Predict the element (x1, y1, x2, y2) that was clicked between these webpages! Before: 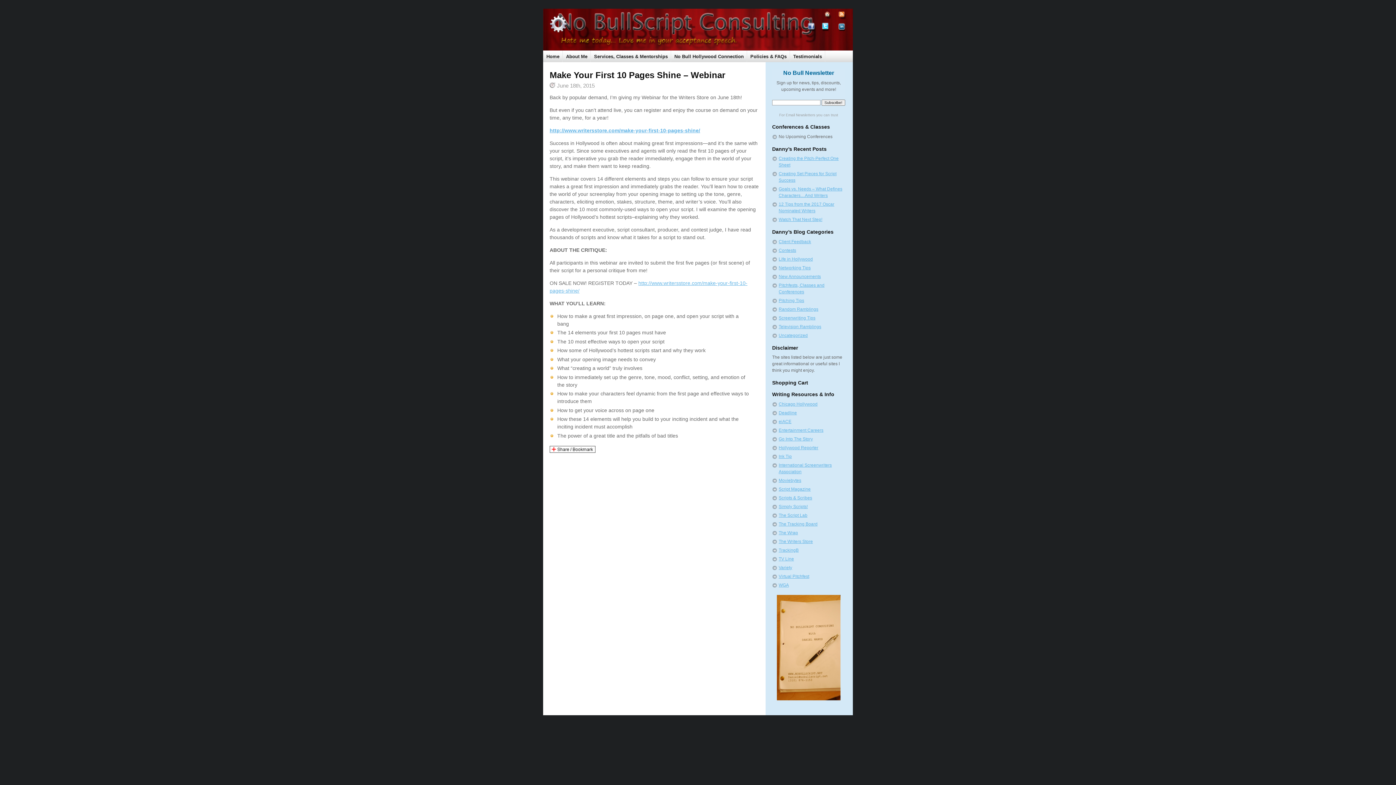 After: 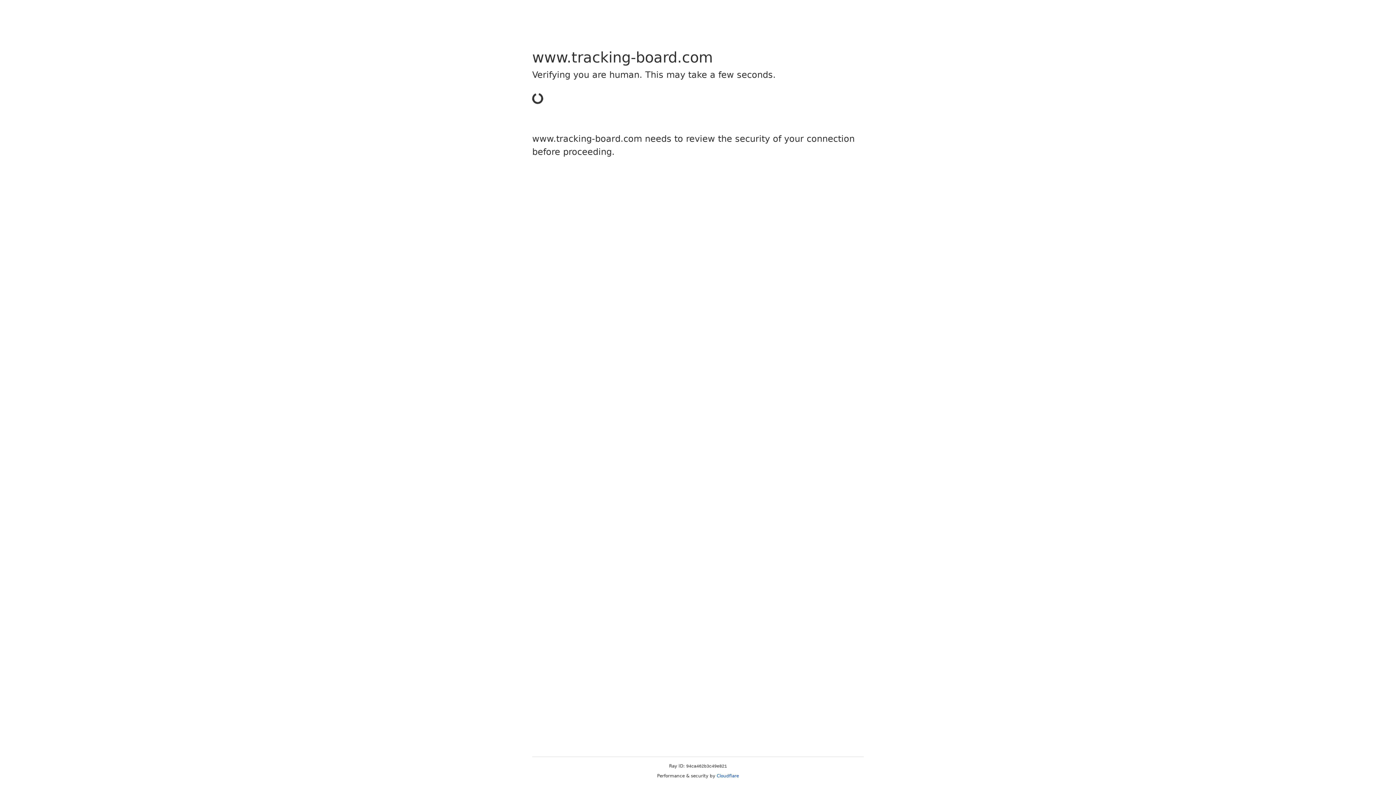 Action: label: The Tracking Board bbox: (778, 521, 817, 526)